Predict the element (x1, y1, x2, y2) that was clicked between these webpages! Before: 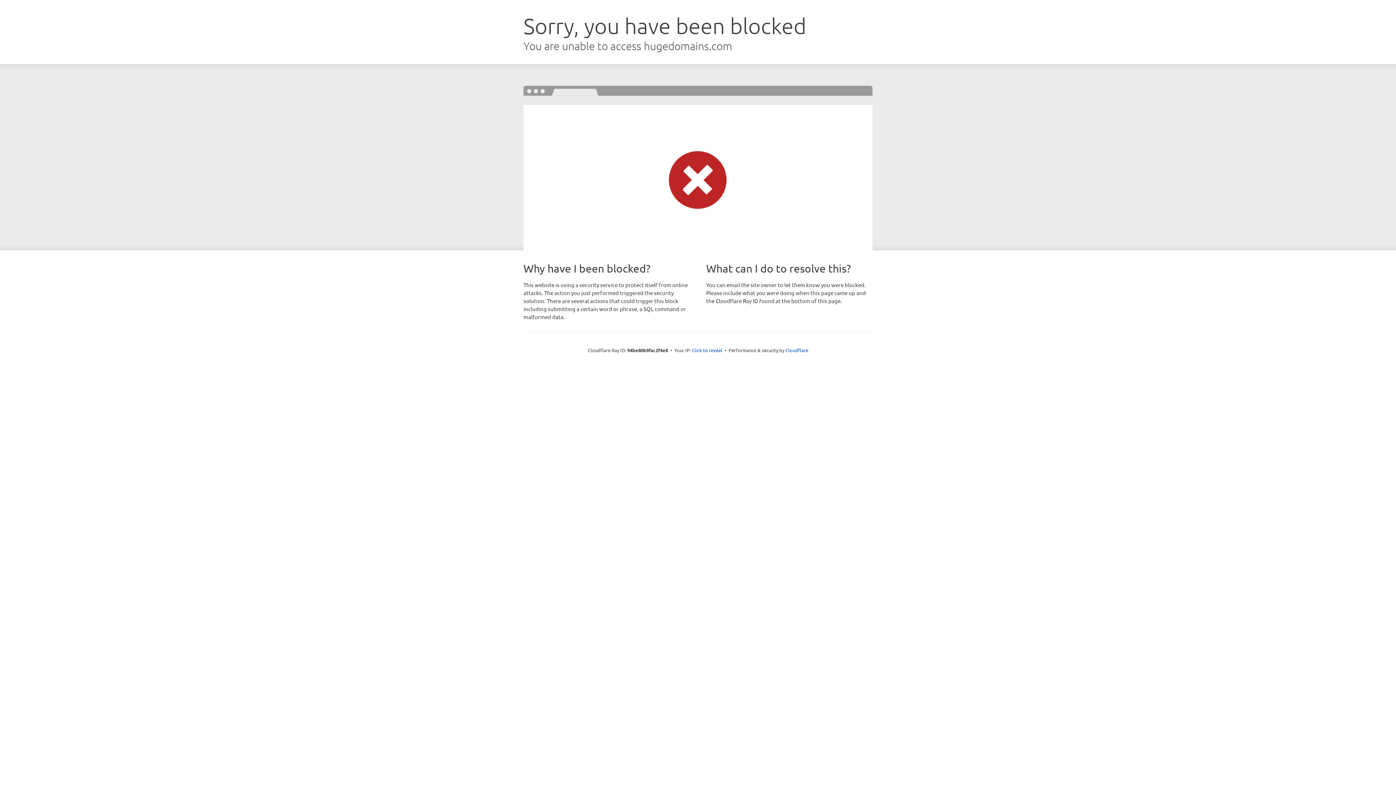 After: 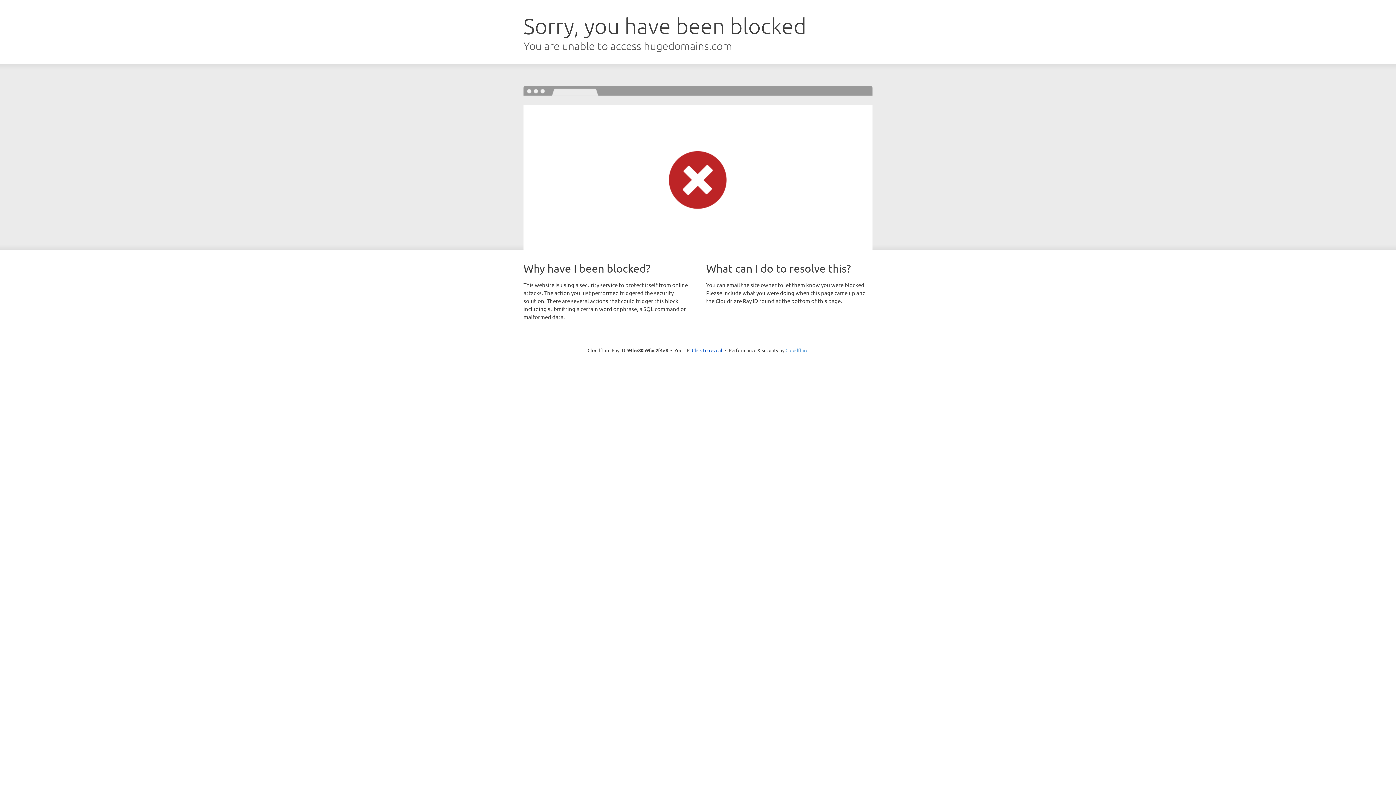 Action: bbox: (785, 347, 808, 353) label: Cloudflare